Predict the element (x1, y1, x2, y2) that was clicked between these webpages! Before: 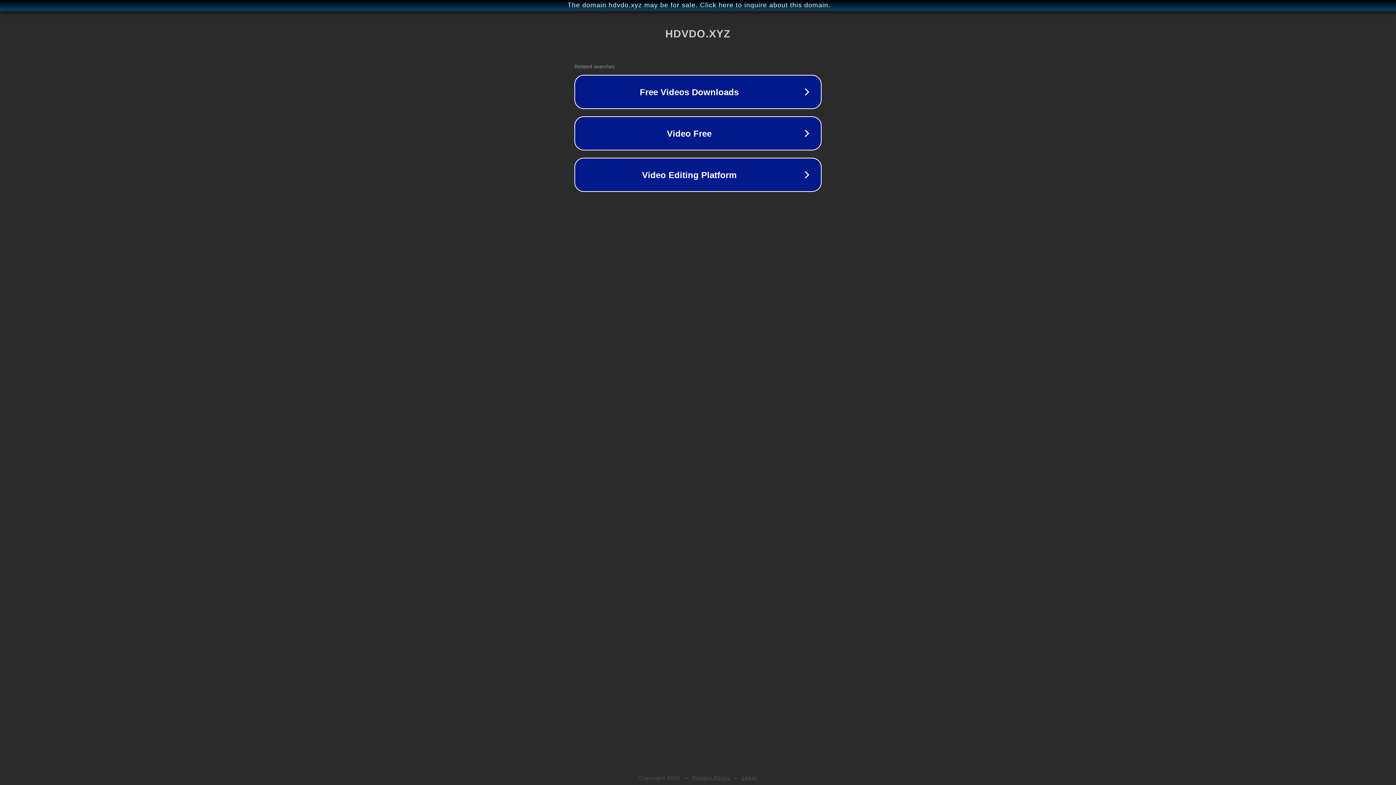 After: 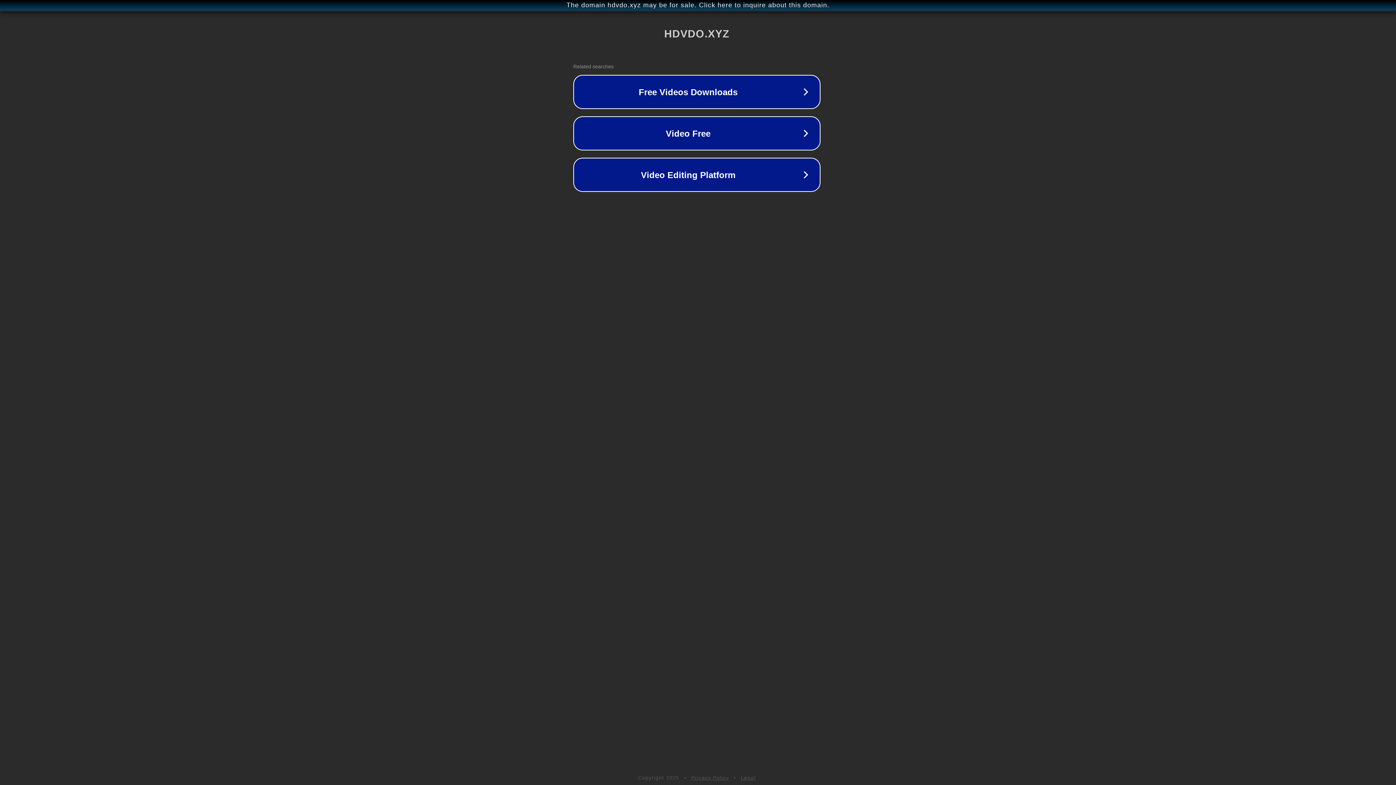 Action: bbox: (1, 1, 1397, 9) label: The domain hdvdo.xyz may be for sale. Click here to inquire about this domain.